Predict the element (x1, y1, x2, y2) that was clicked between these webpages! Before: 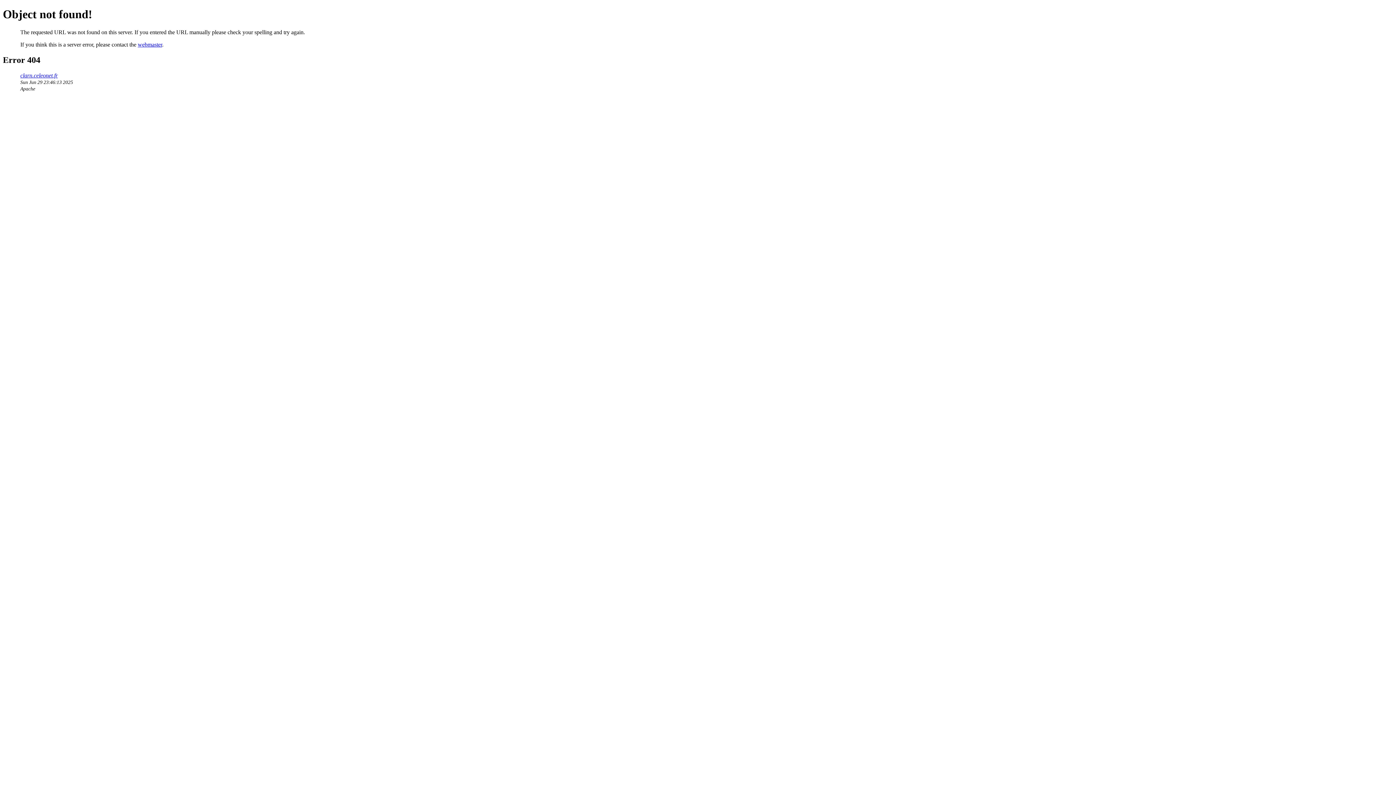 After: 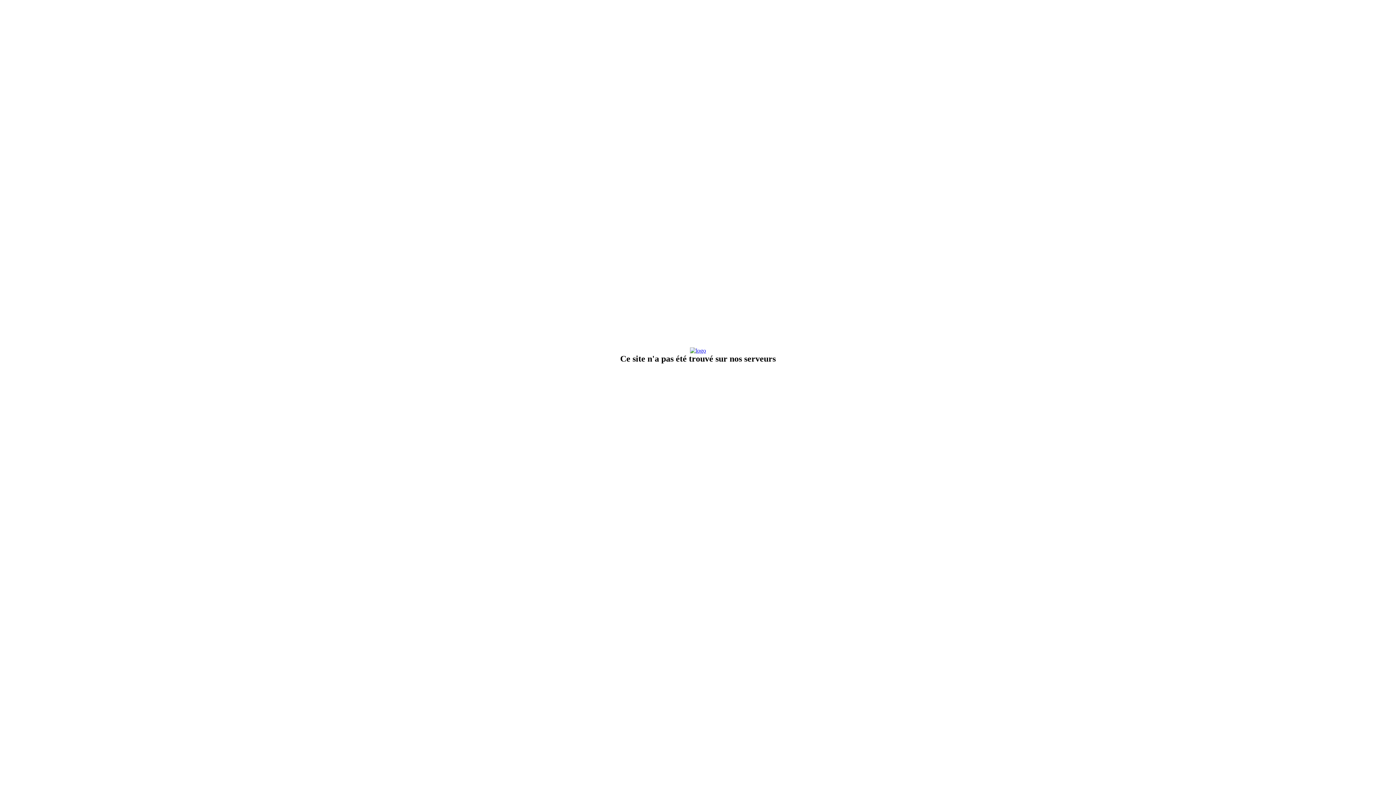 Action: label: clarn.celeonet.fr bbox: (20, 72, 57, 78)